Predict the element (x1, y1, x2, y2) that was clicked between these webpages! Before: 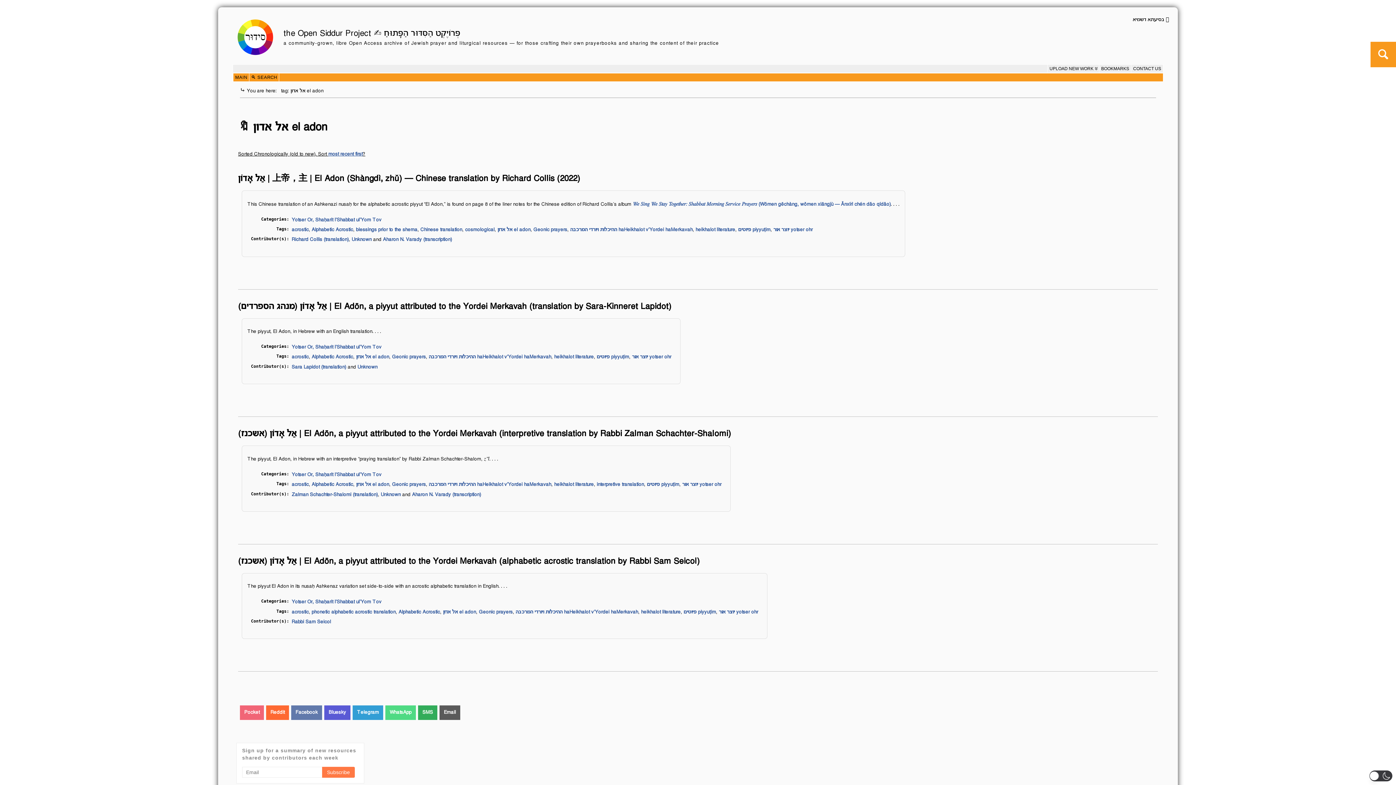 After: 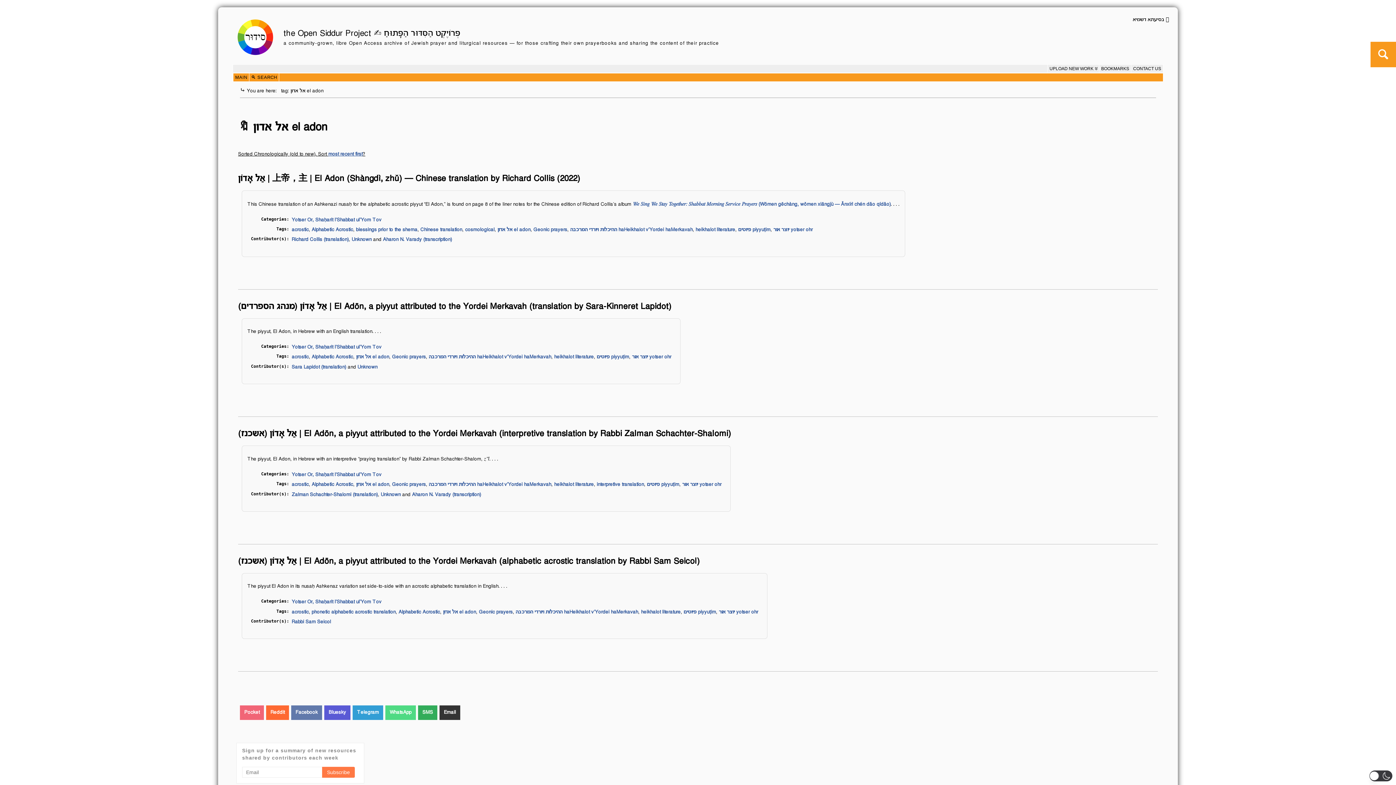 Action: label: Share via Email
Email bbox: (439, 705, 460, 720)